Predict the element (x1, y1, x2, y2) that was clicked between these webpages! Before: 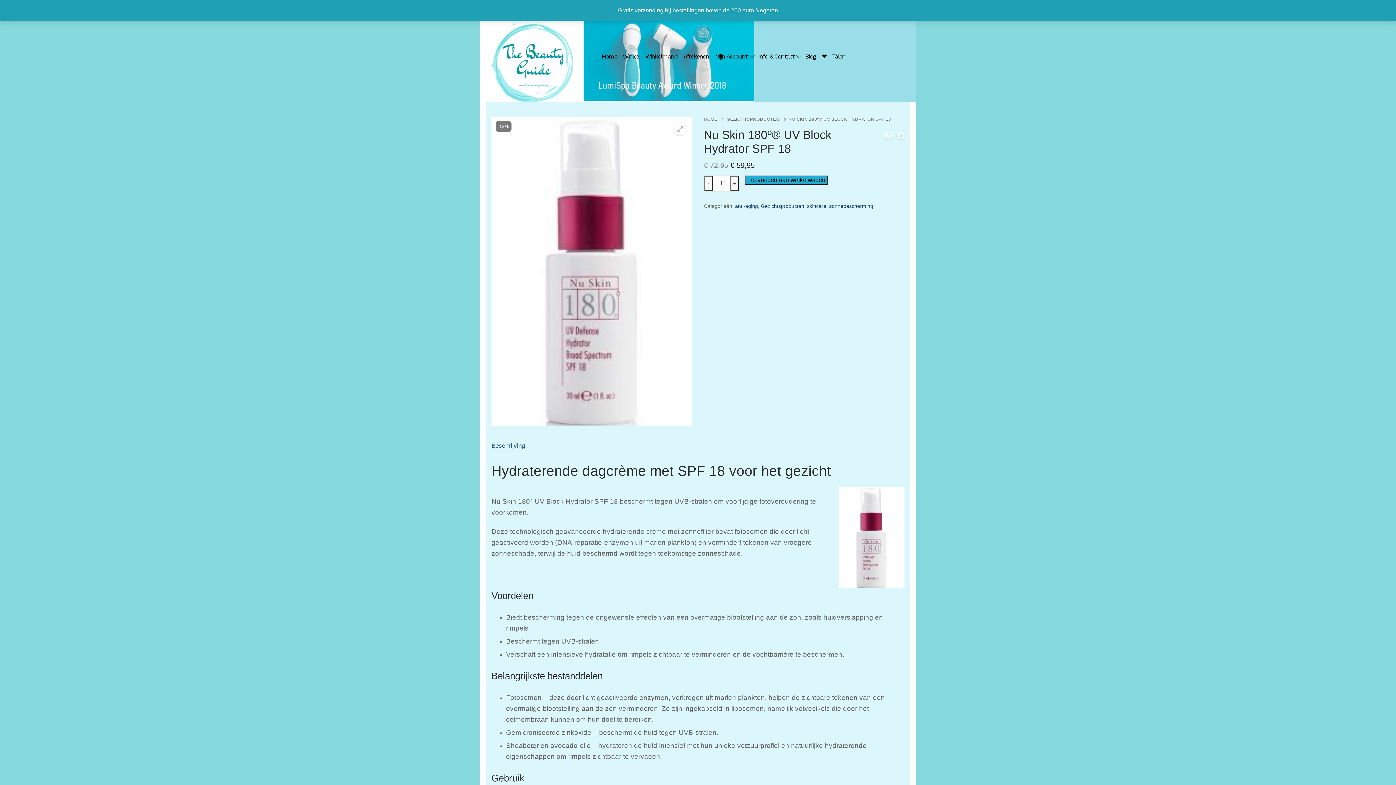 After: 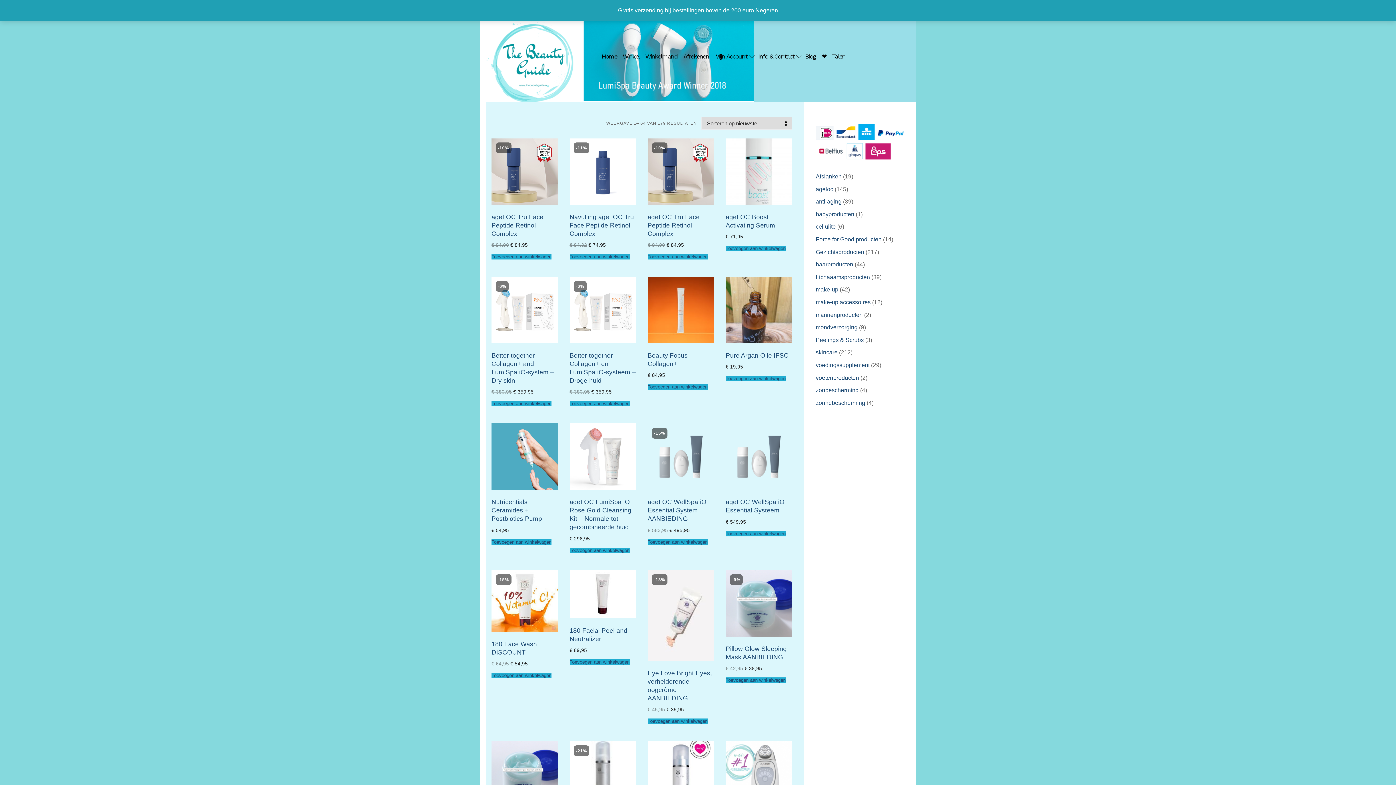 Action: bbox: (726, 117, 788, 121) label: GEZICHTSPRODUCTEN